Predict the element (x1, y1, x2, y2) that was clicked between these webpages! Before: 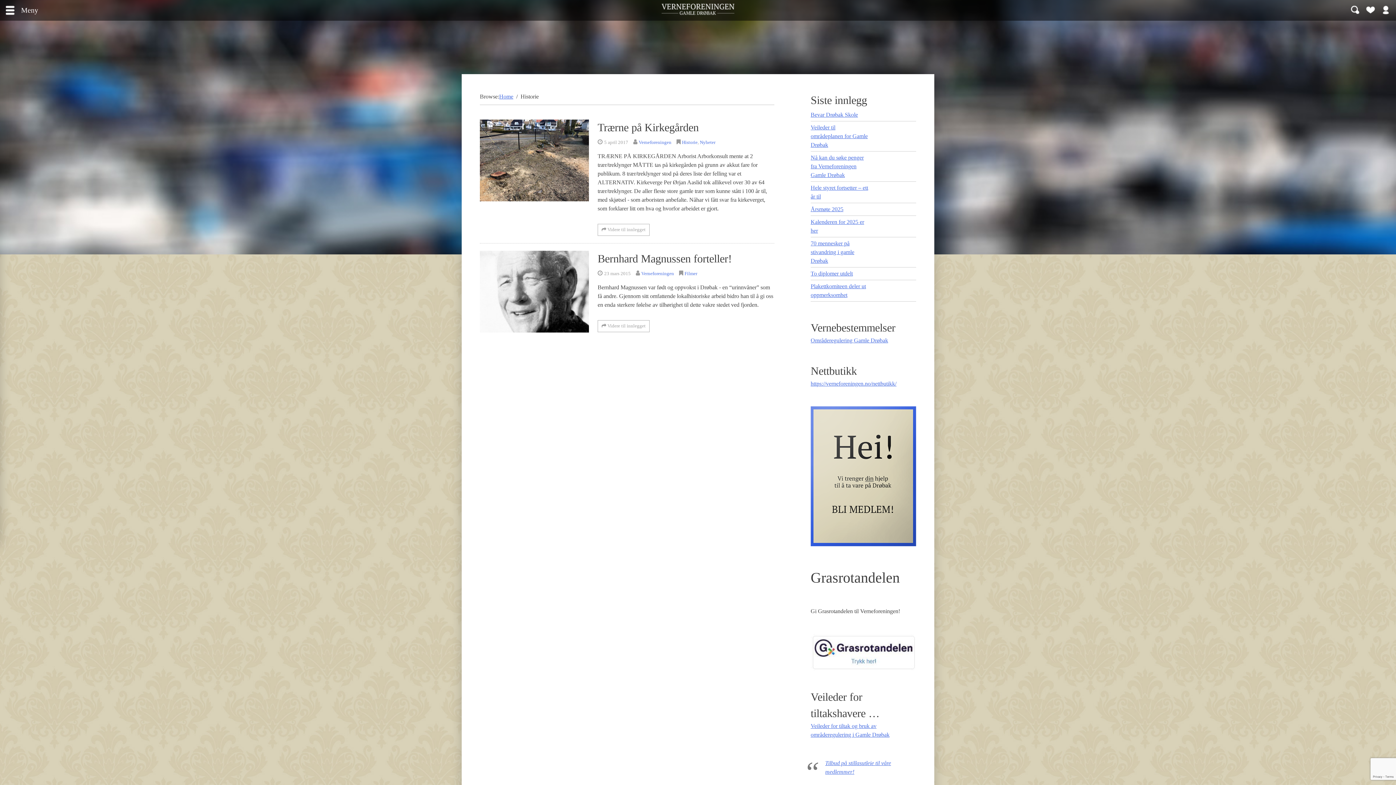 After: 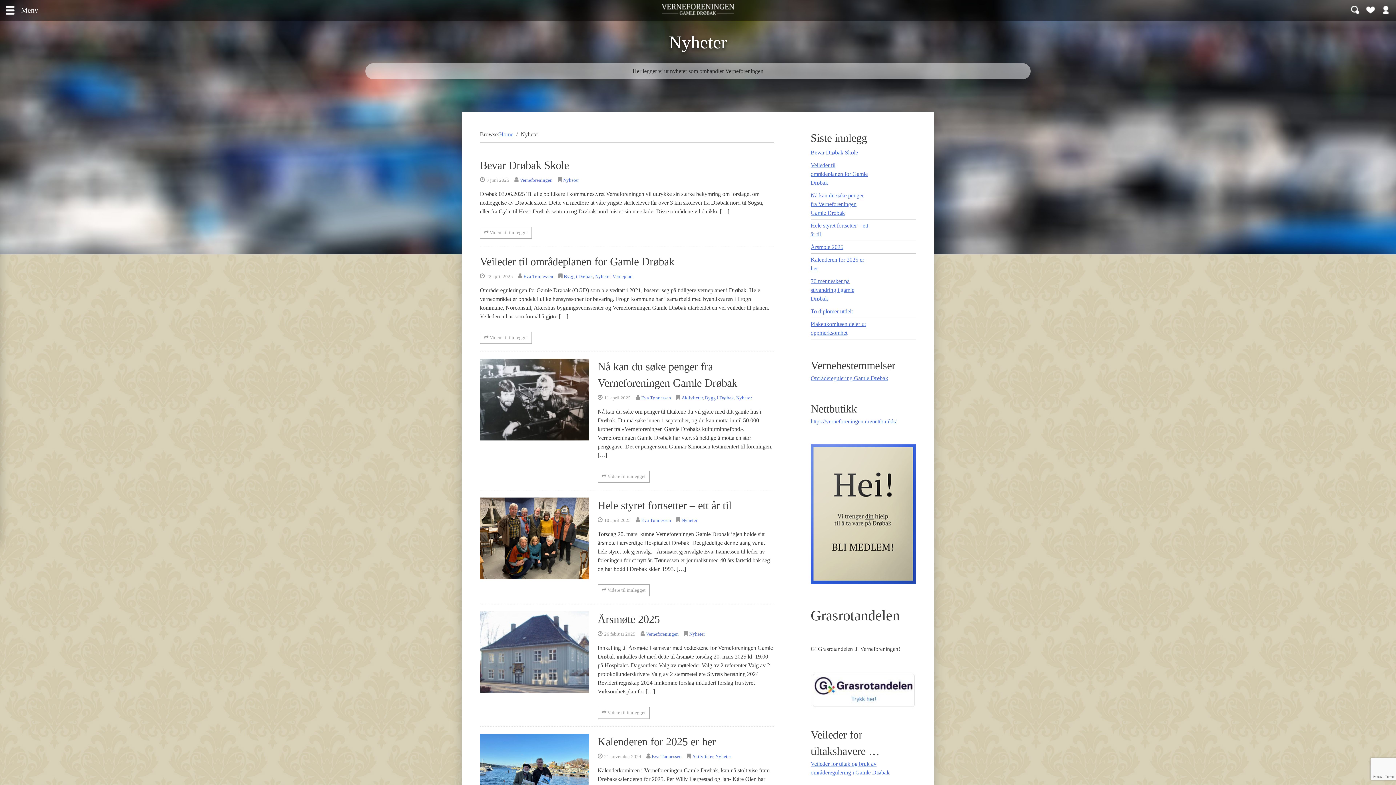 Action: bbox: (700, 140, 715, 145) label: Nyheter